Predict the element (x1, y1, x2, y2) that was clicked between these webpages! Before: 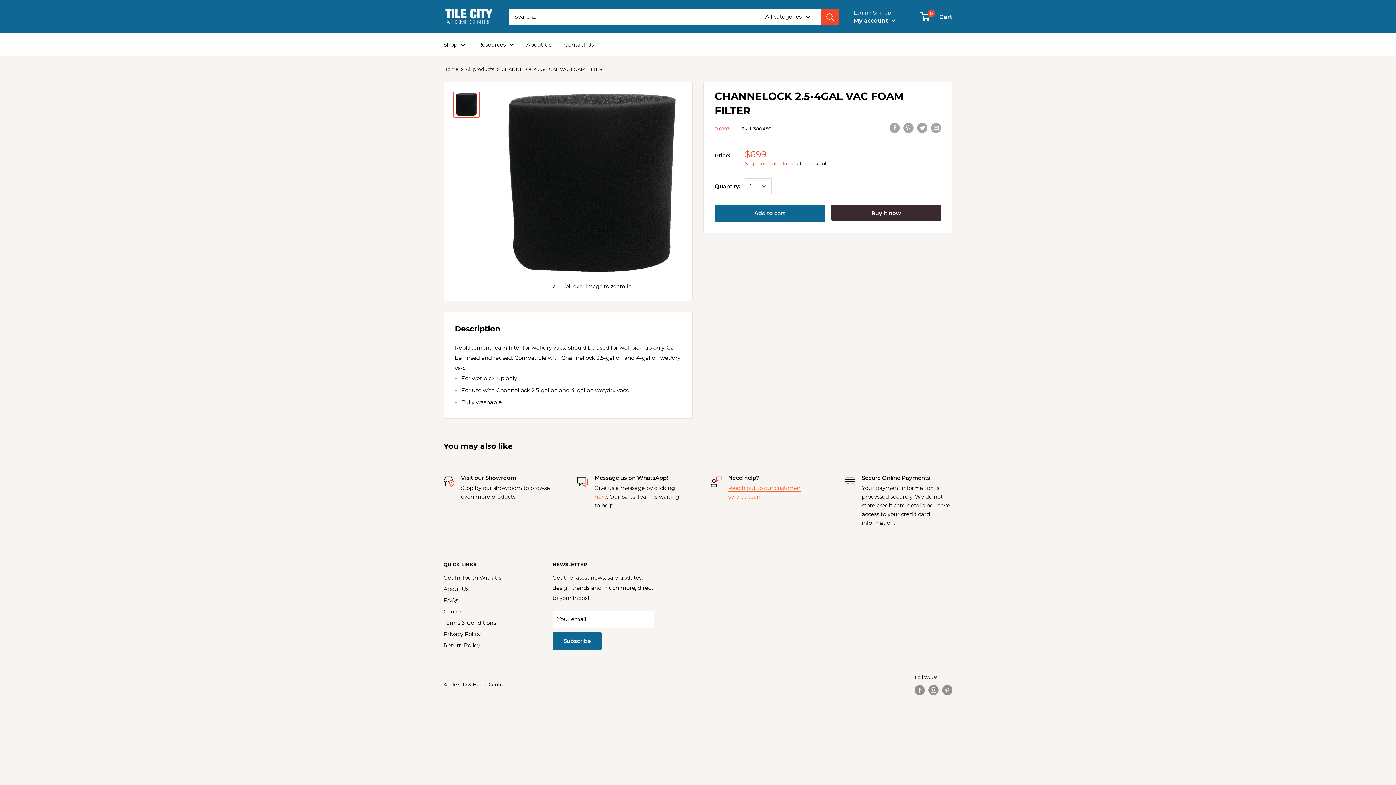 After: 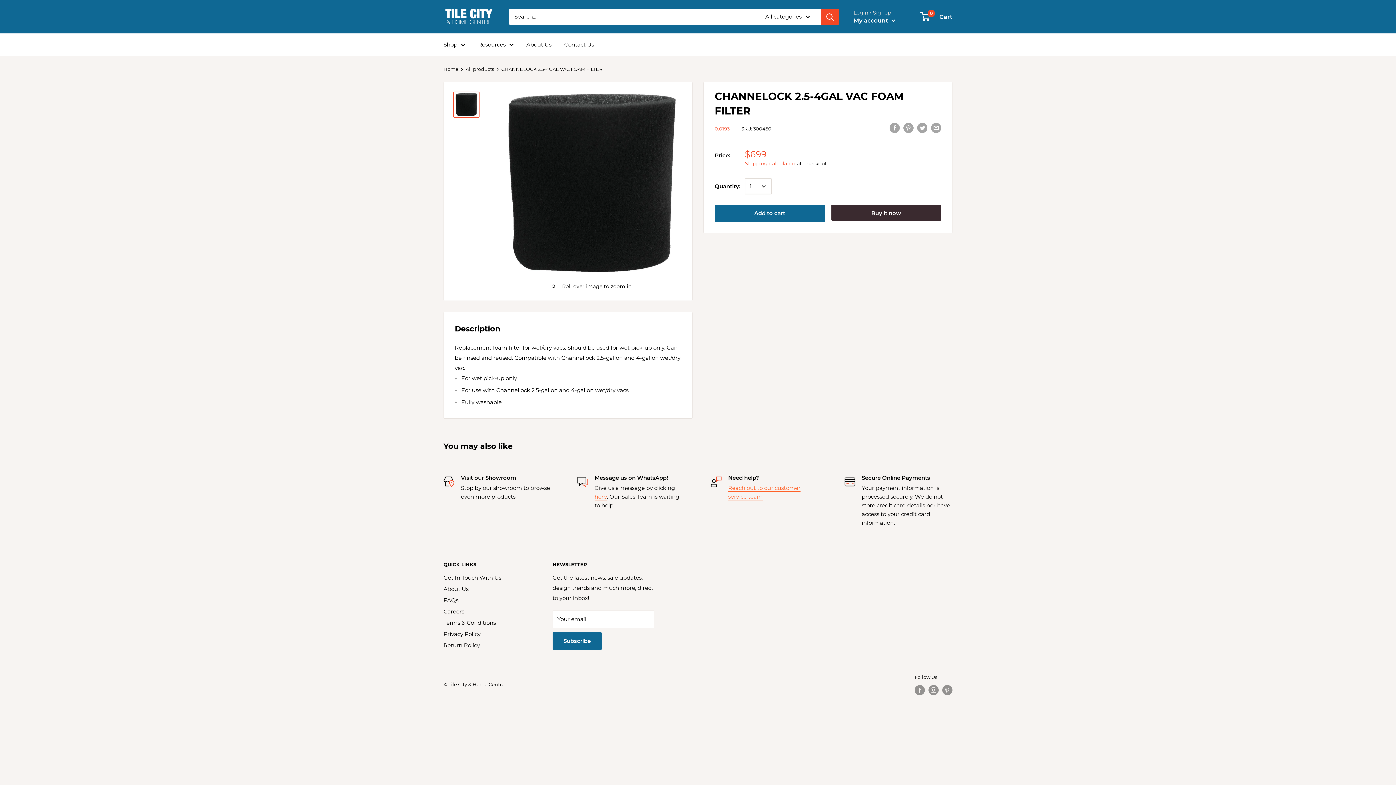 Action: bbox: (453, 91, 479, 117)